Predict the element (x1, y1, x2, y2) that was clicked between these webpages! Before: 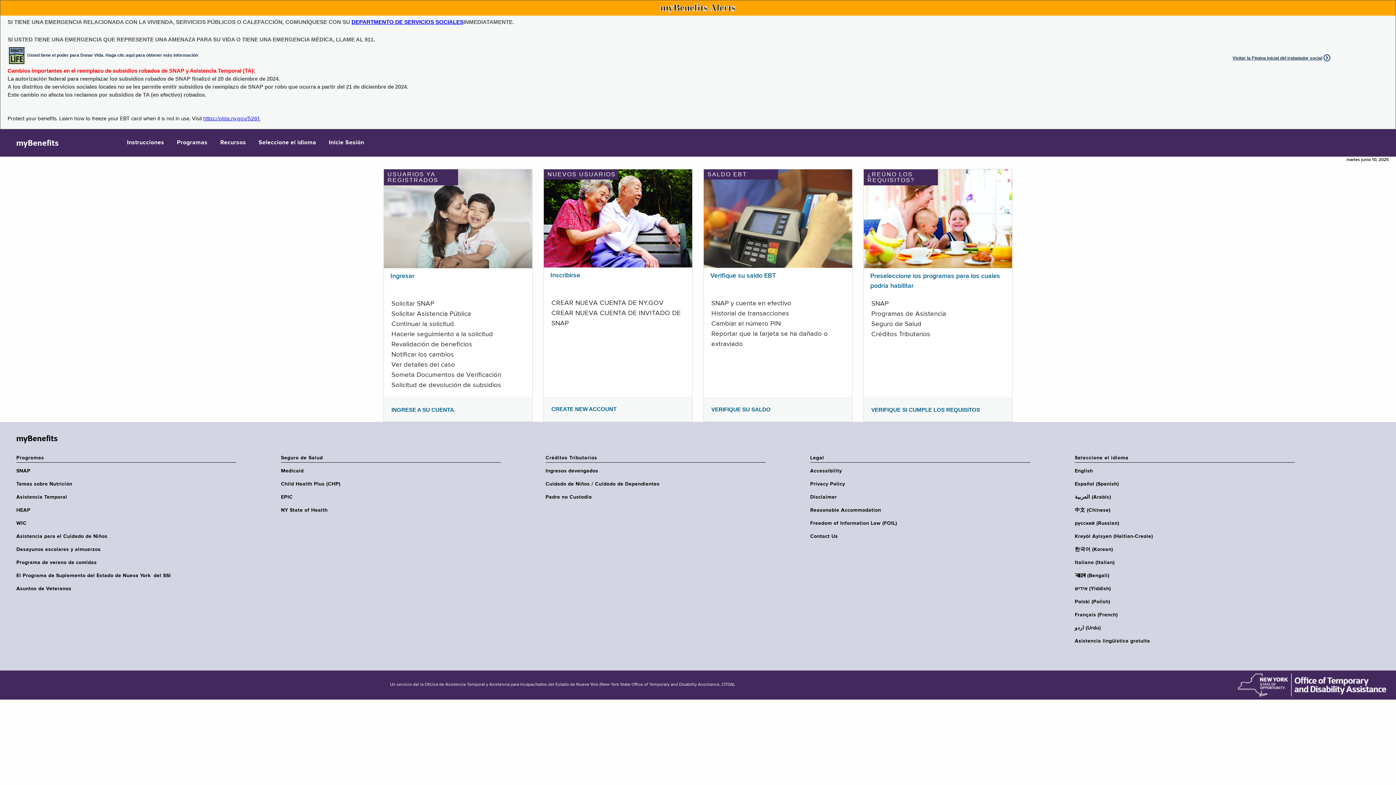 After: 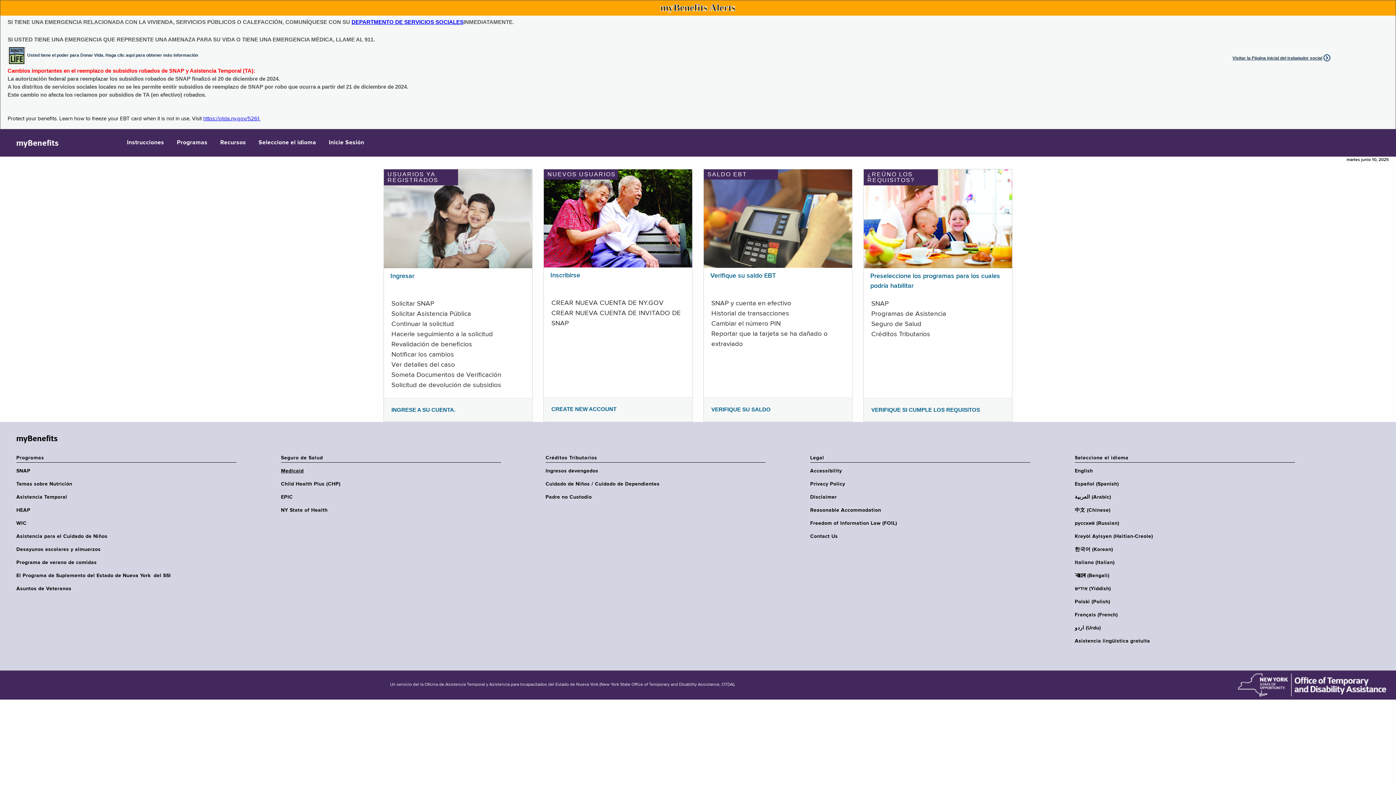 Action: label: Medicaid bbox: (281, 468, 505, 474)